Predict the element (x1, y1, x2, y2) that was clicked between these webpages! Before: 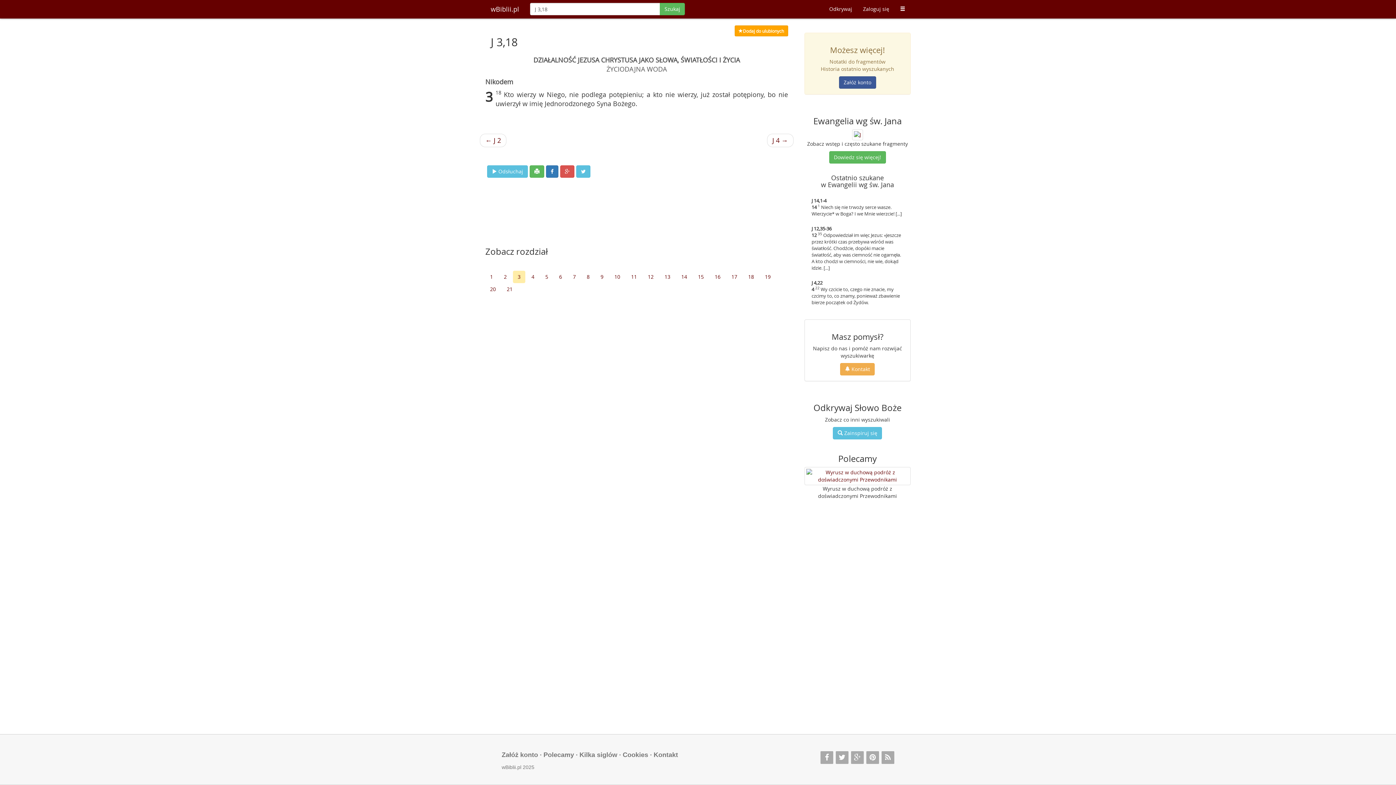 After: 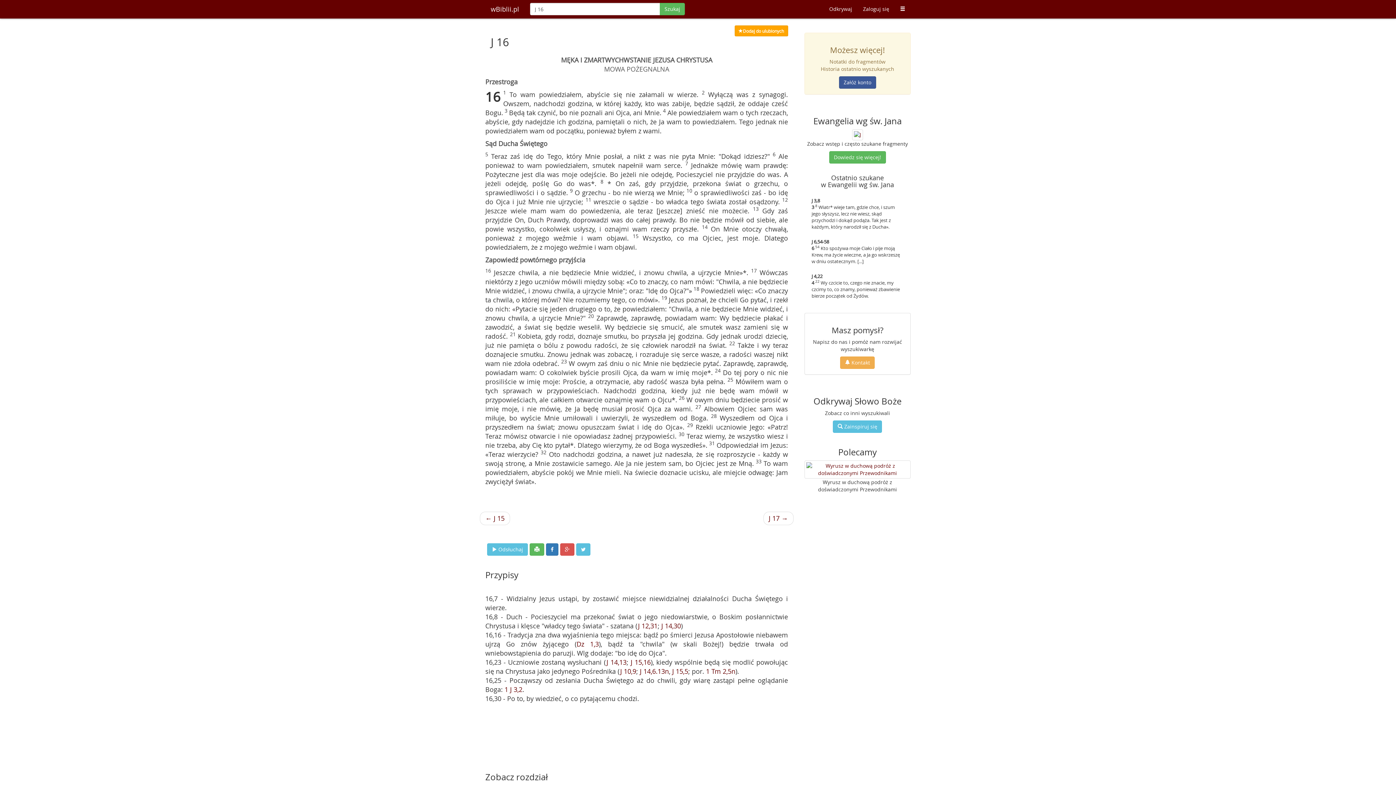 Action: label: 16 bbox: (710, 270, 725, 283)